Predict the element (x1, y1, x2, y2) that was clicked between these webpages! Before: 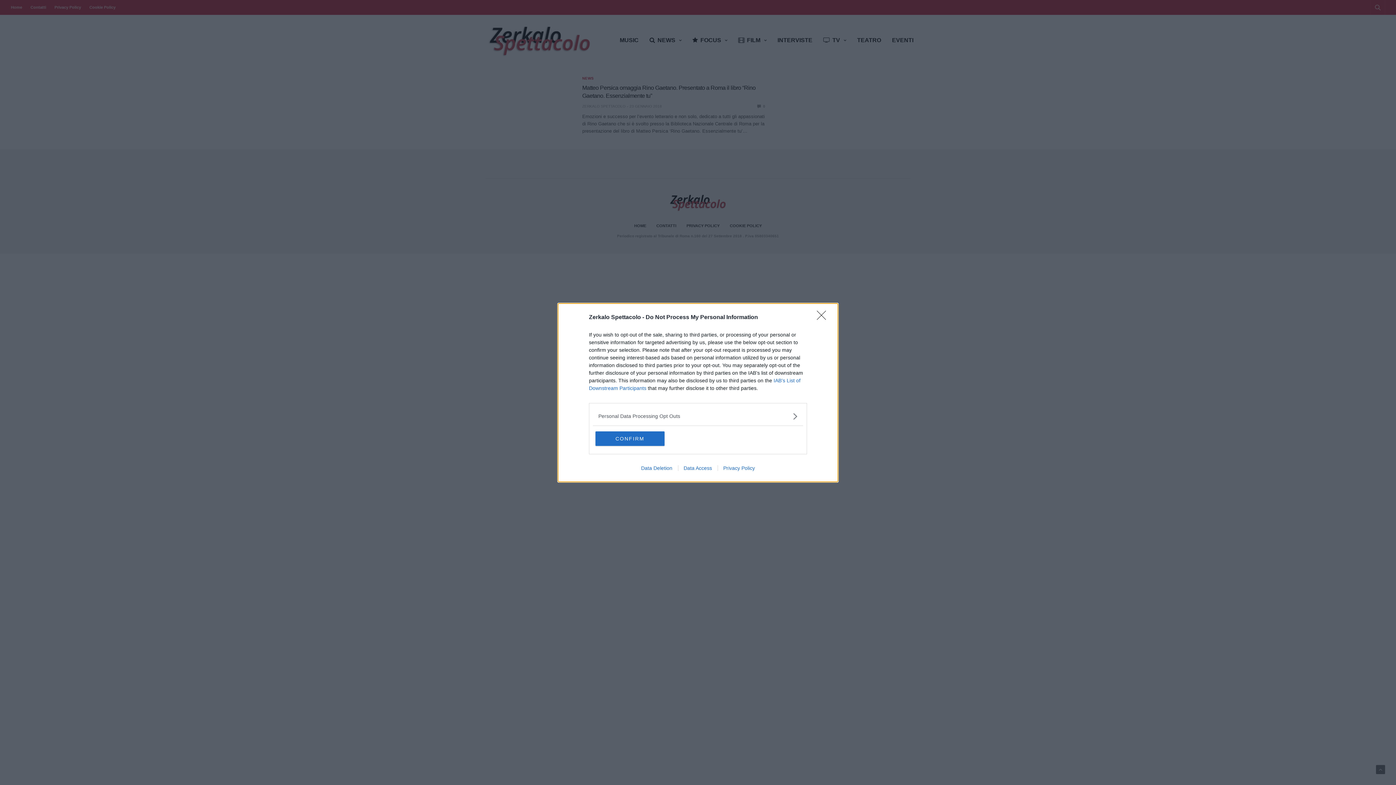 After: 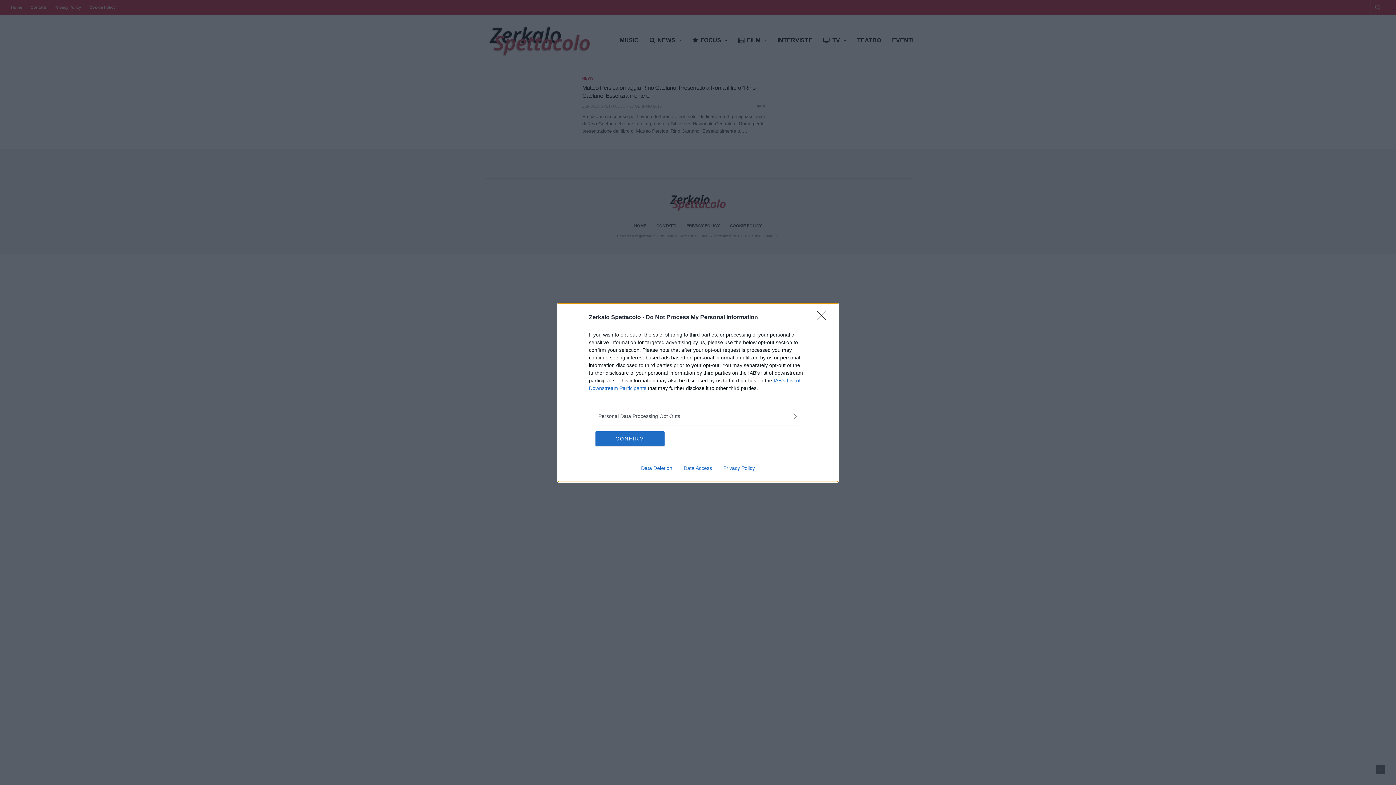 Action: label: Data Access bbox: (678, 465, 717, 471)